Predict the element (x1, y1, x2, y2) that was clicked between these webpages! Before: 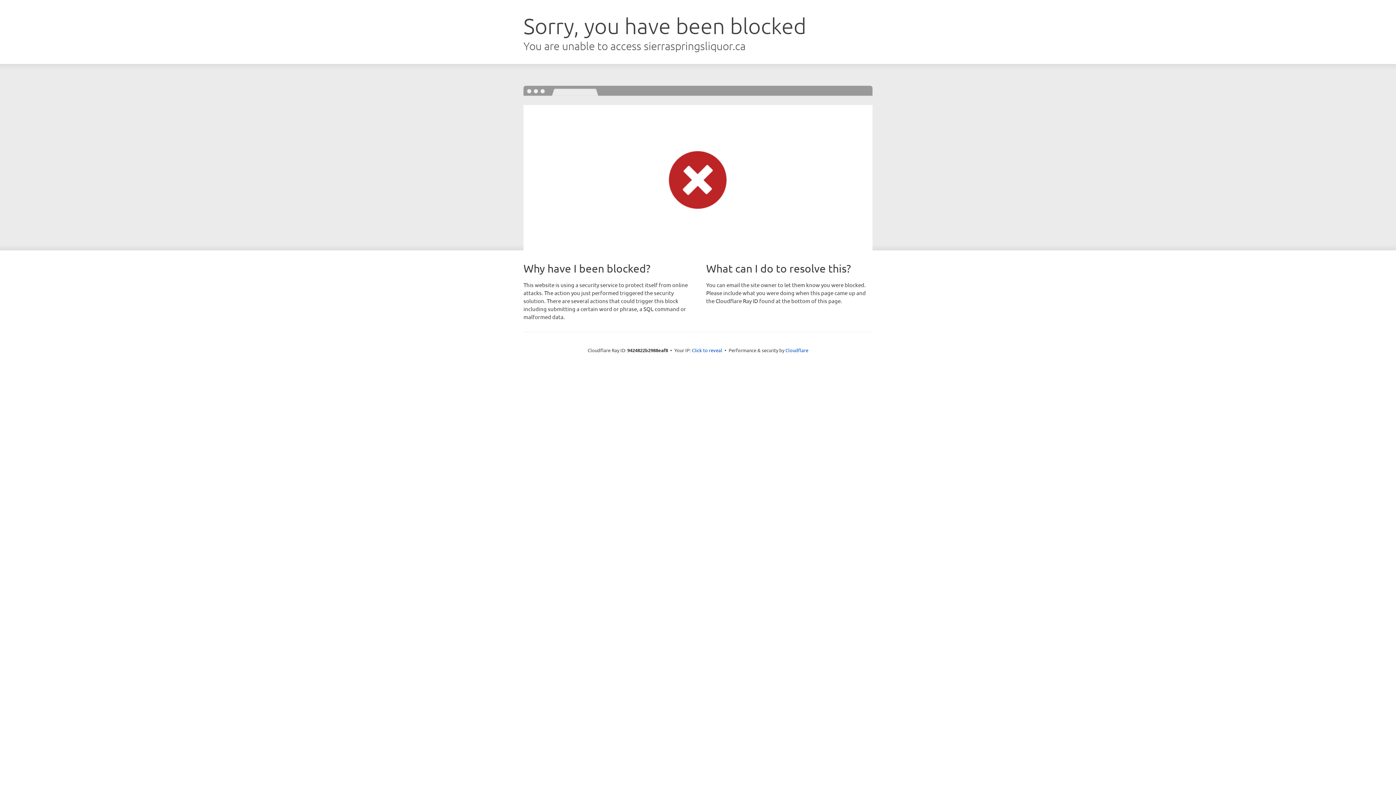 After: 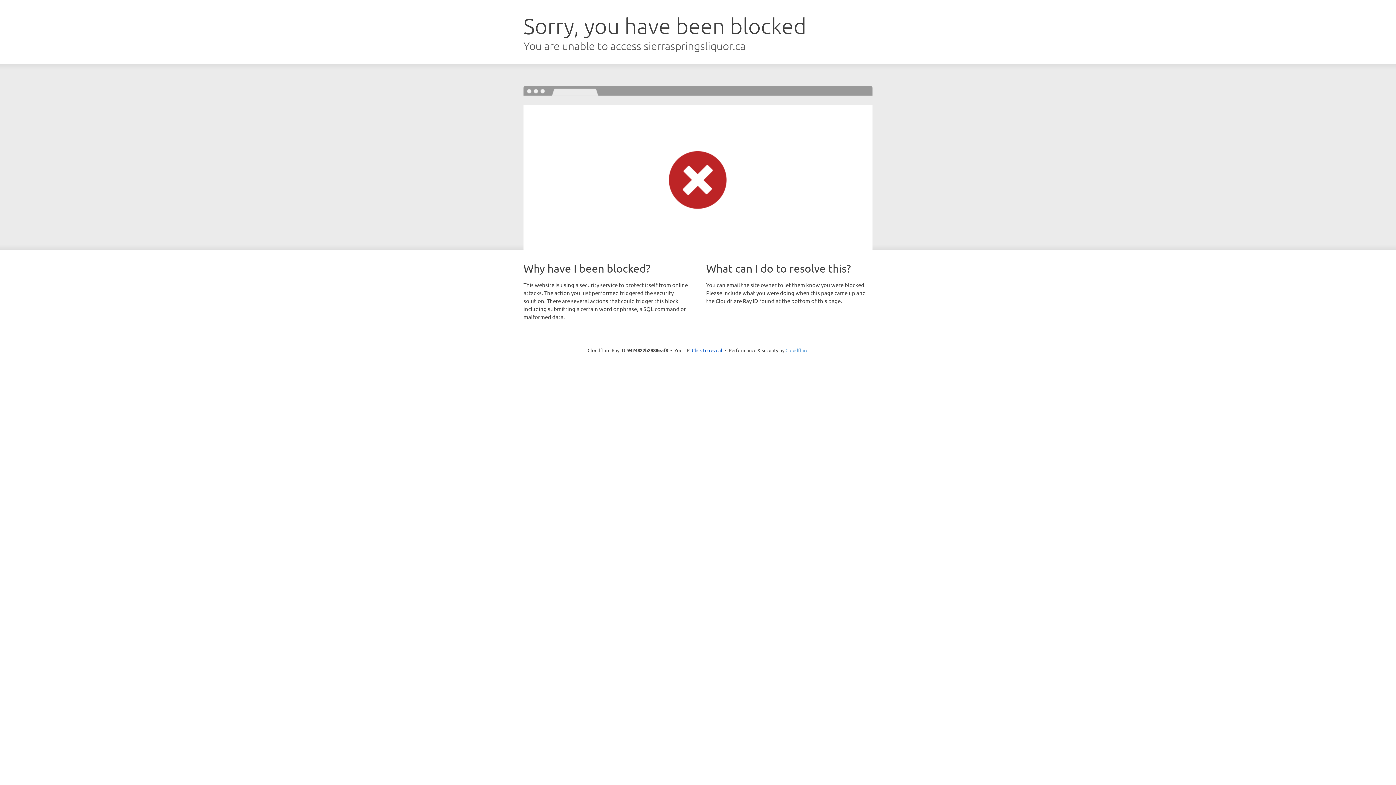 Action: bbox: (785, 347, 808, 353) label: Cloudflare